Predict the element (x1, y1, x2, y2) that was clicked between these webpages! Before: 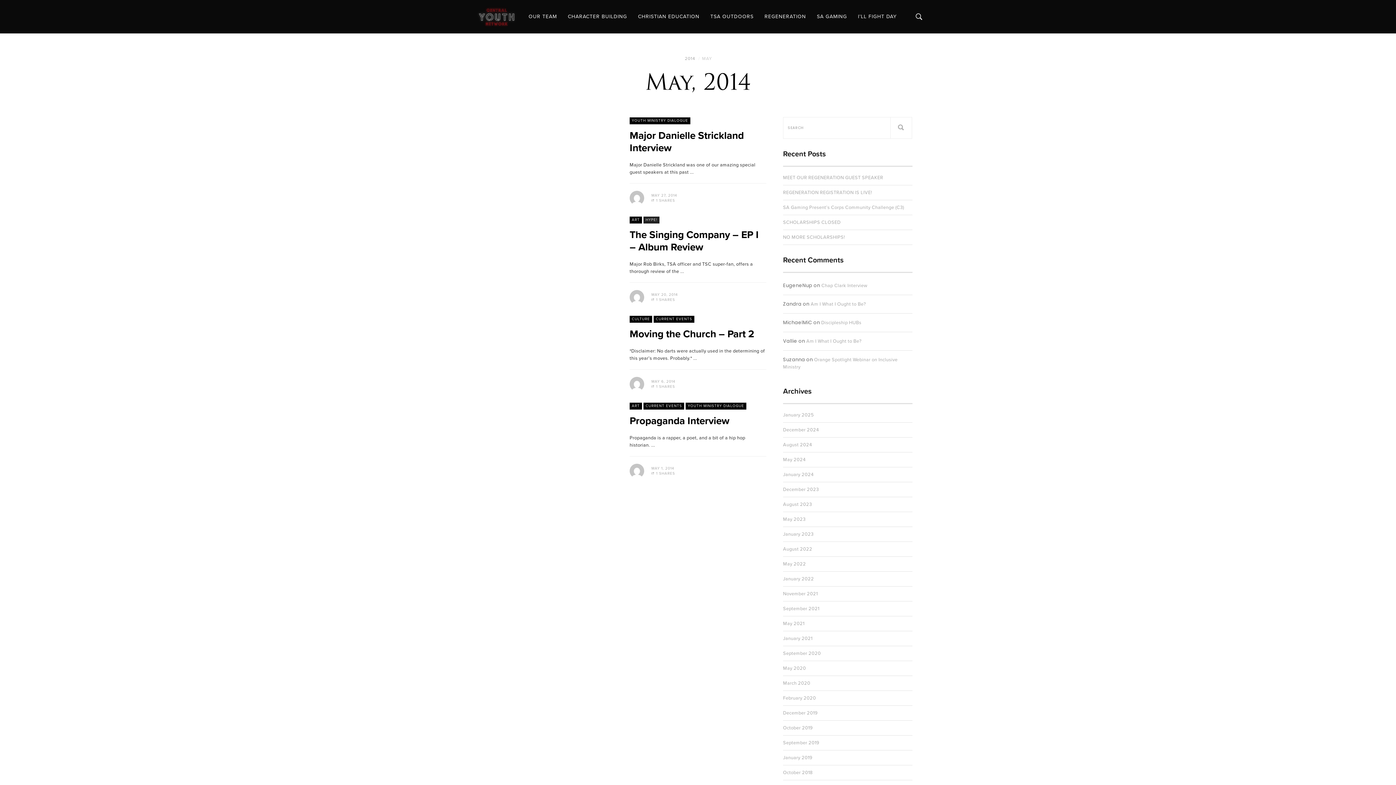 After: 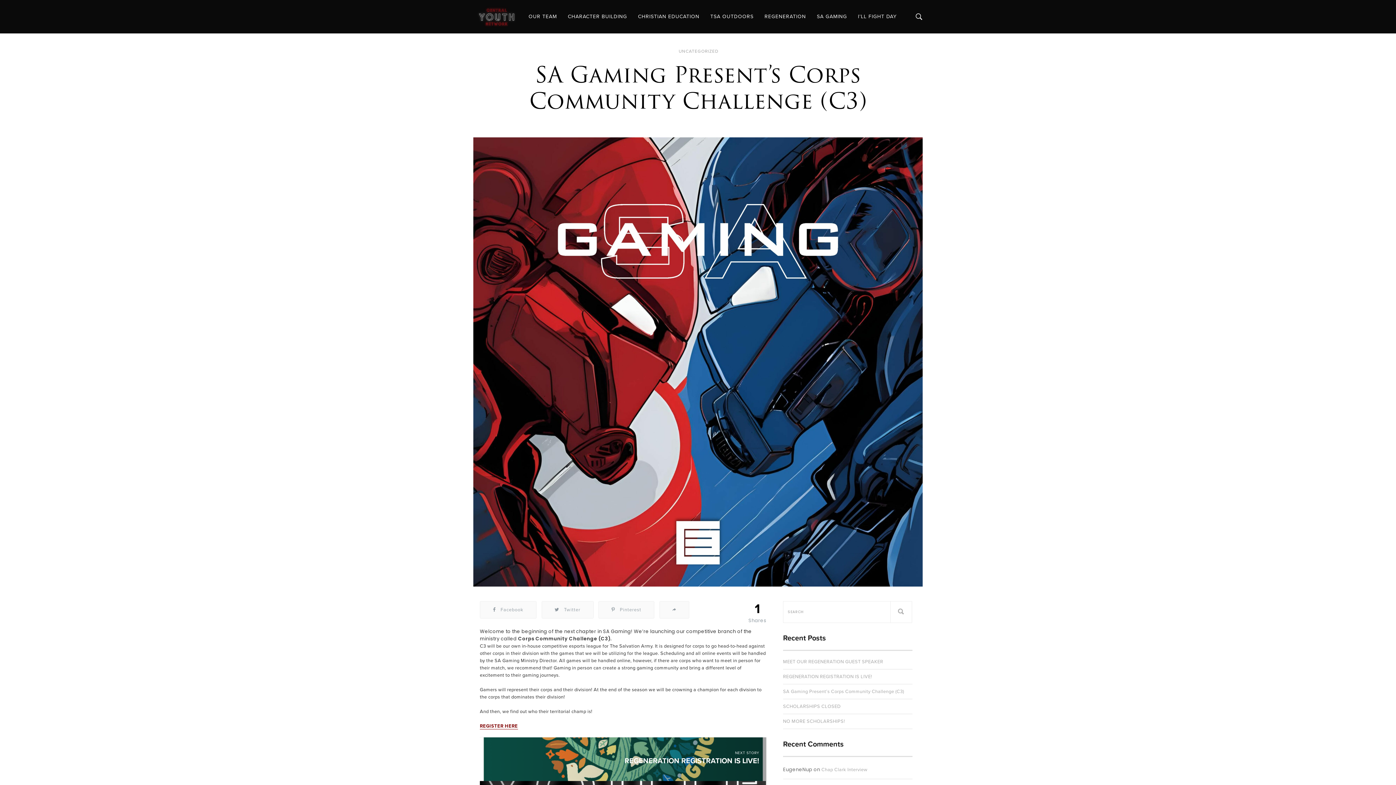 Action: bbox: (783, 204, 912, 211) label: SA Gaming Present’s Corps Community Challenge (C3)